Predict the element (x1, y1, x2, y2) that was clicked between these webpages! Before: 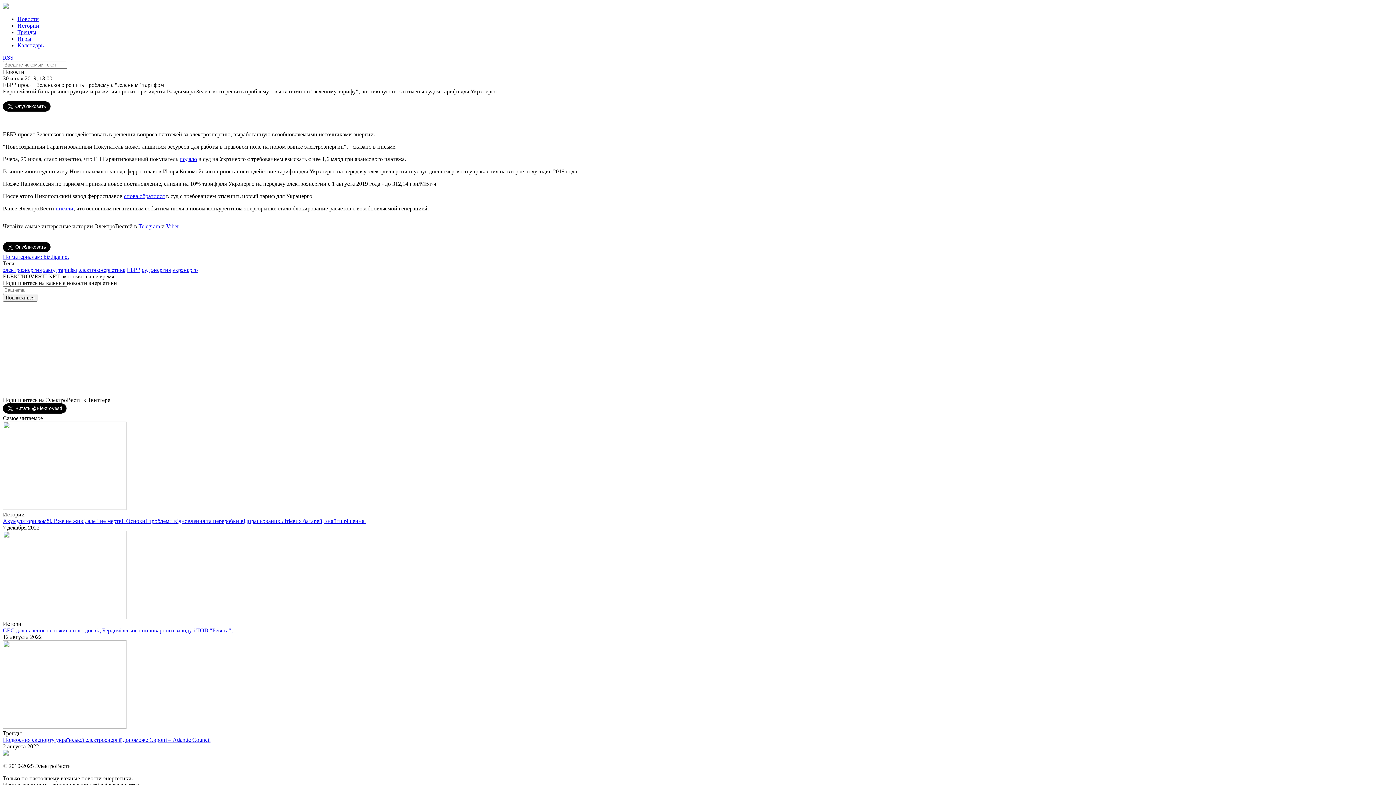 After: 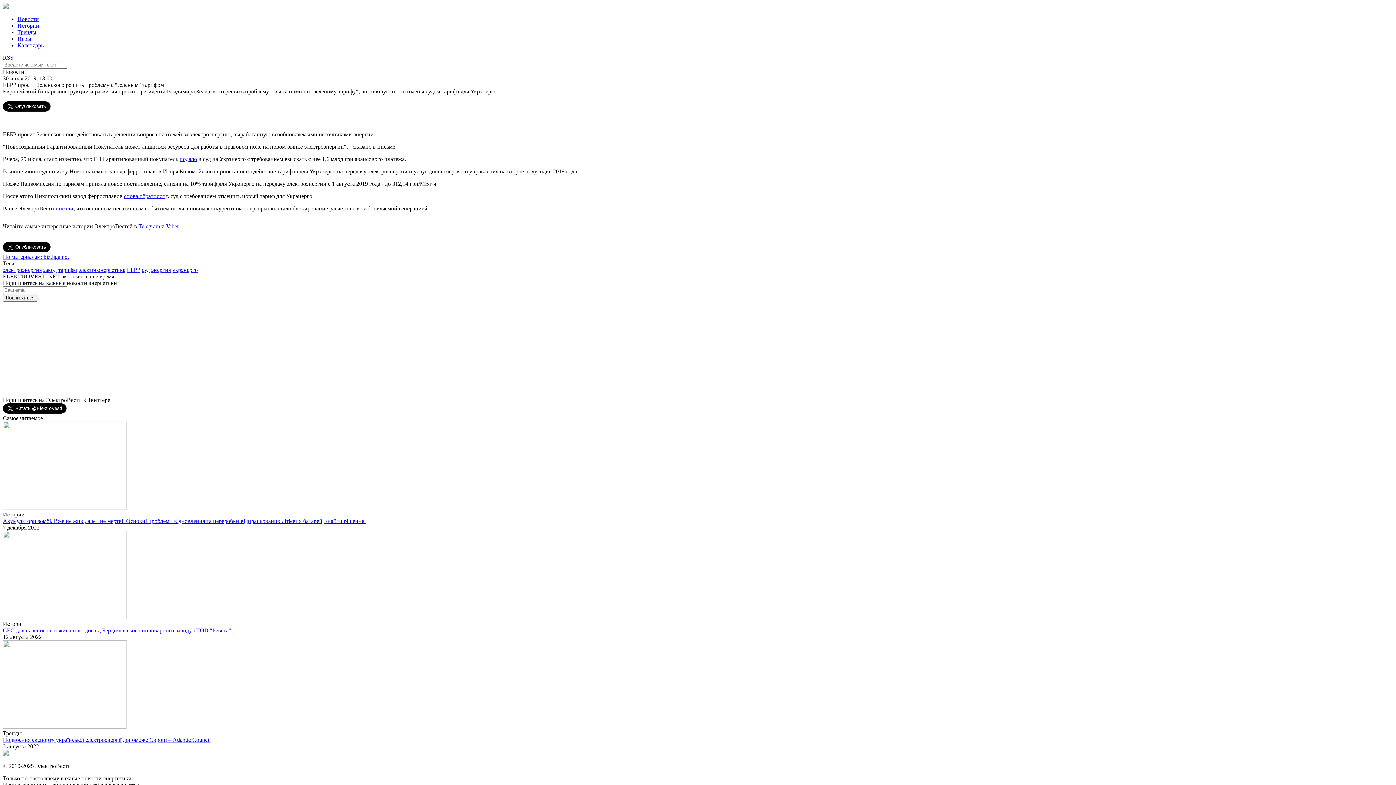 Action: label: RSS bbox: (2, 54, 13, 60)